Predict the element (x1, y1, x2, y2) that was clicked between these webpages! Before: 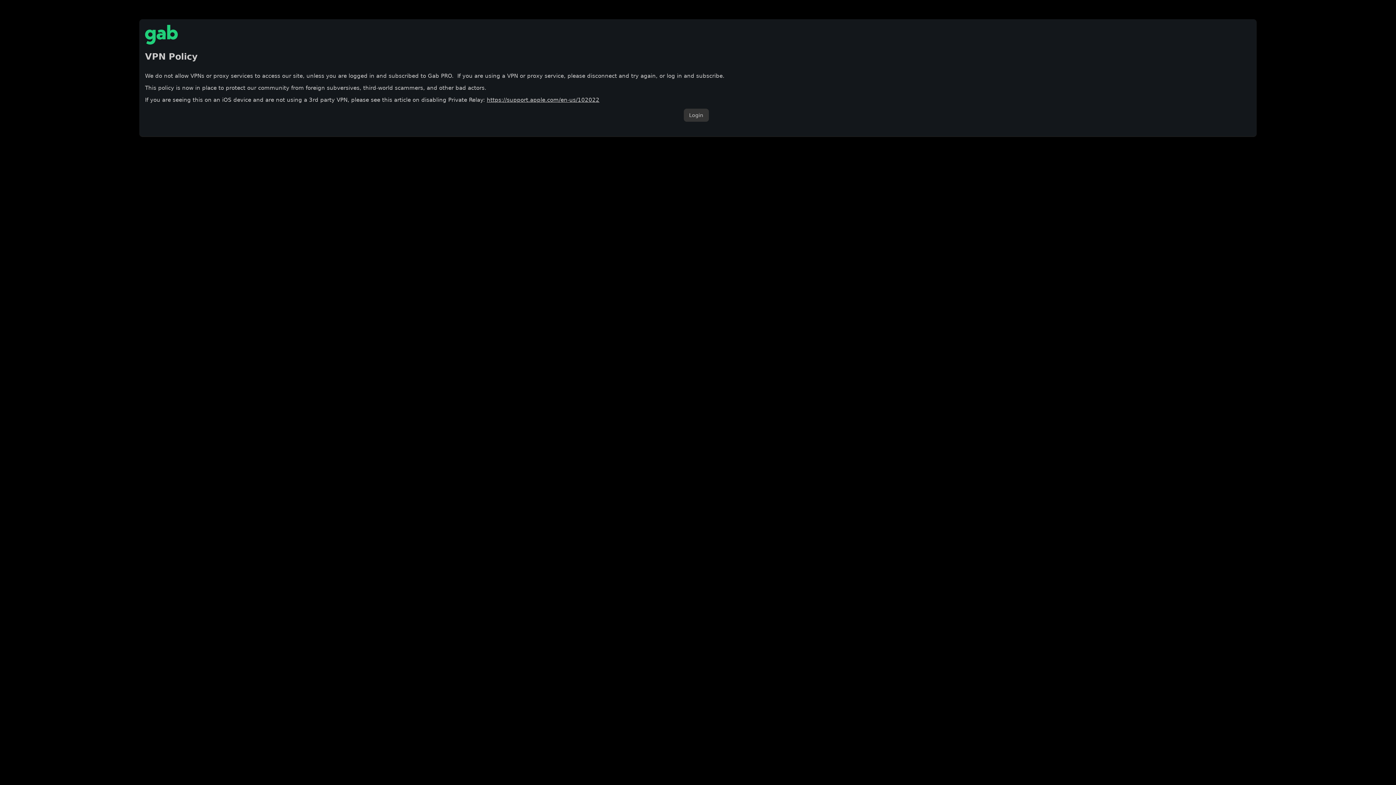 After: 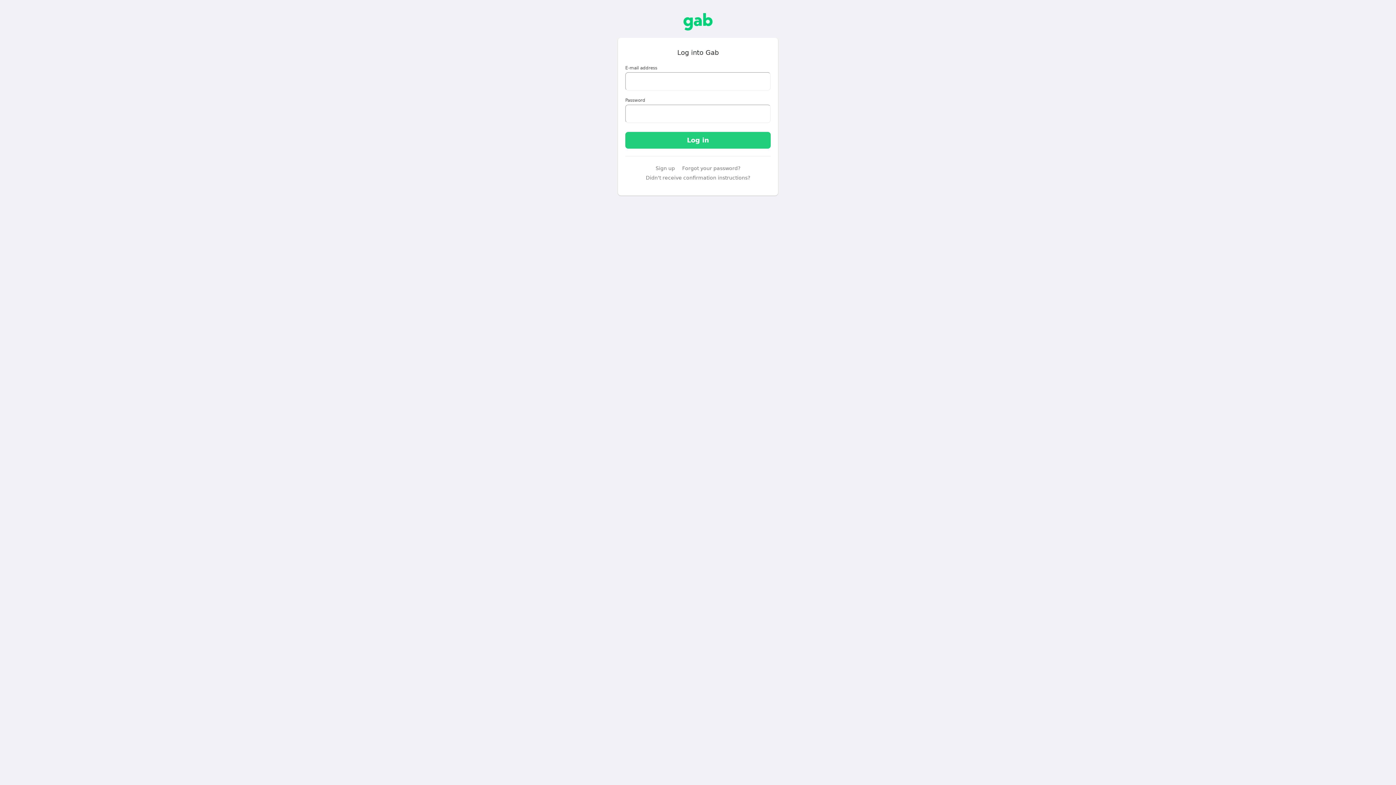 Action: bbox: (683, 108, 708, 121) label: Login